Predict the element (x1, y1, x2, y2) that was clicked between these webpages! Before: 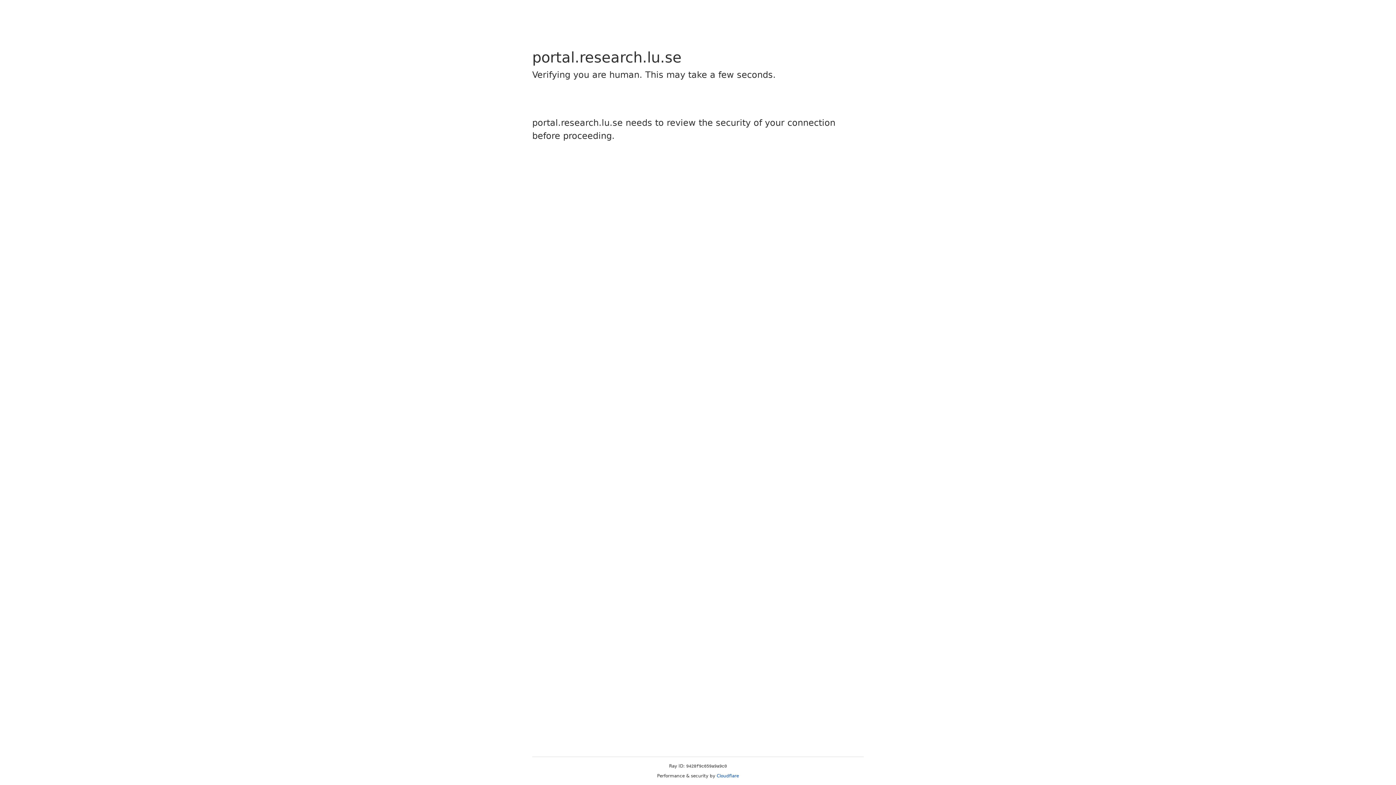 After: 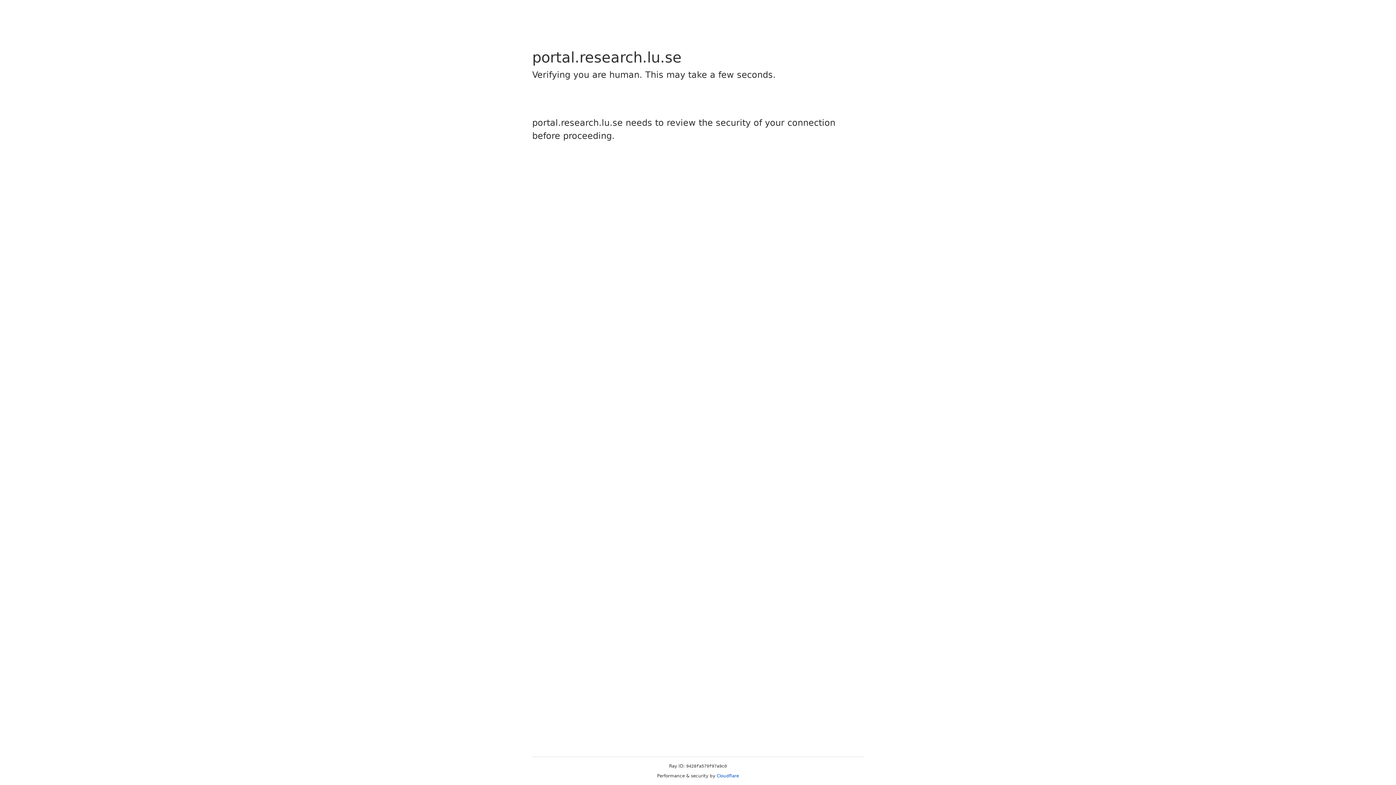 Action: label: Cloudflare bbox: (716, 773, 739, 778)